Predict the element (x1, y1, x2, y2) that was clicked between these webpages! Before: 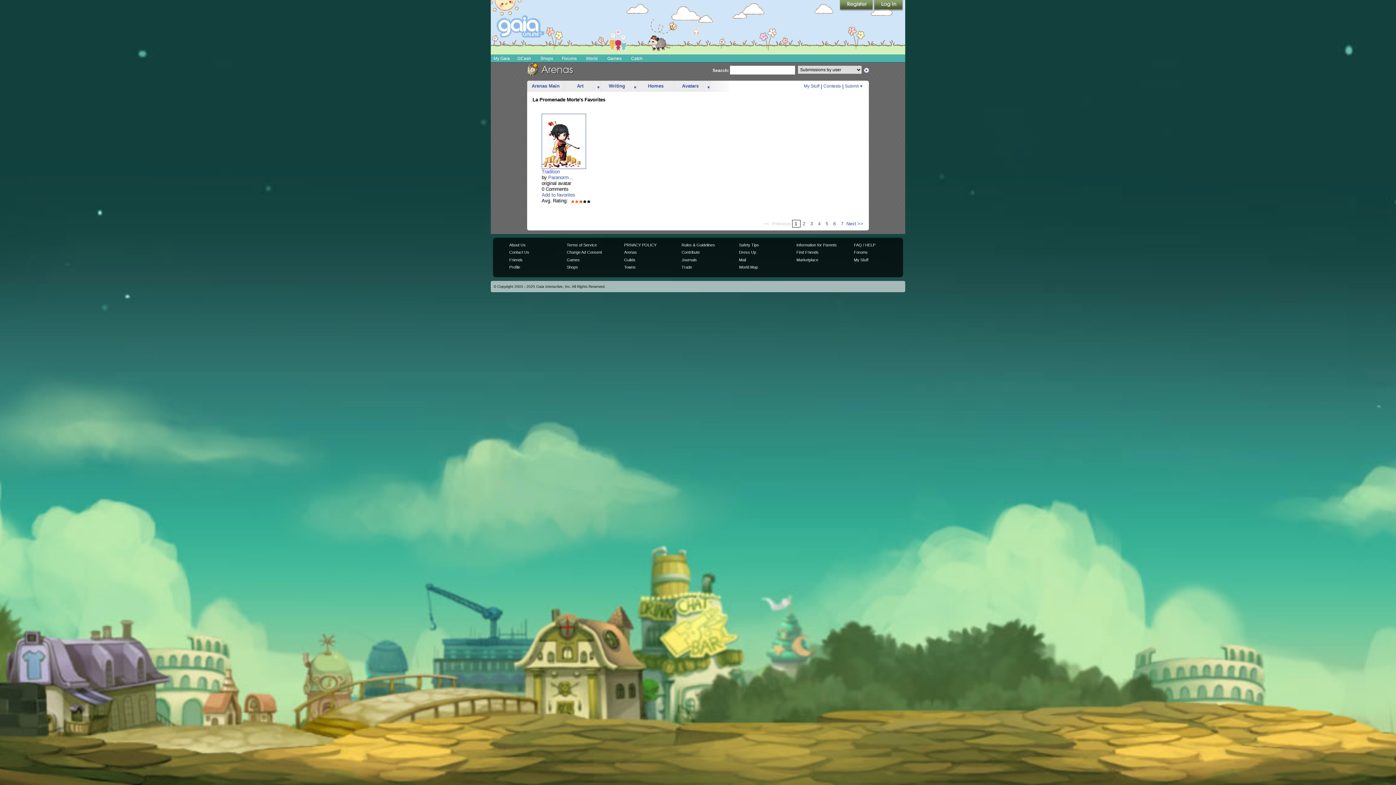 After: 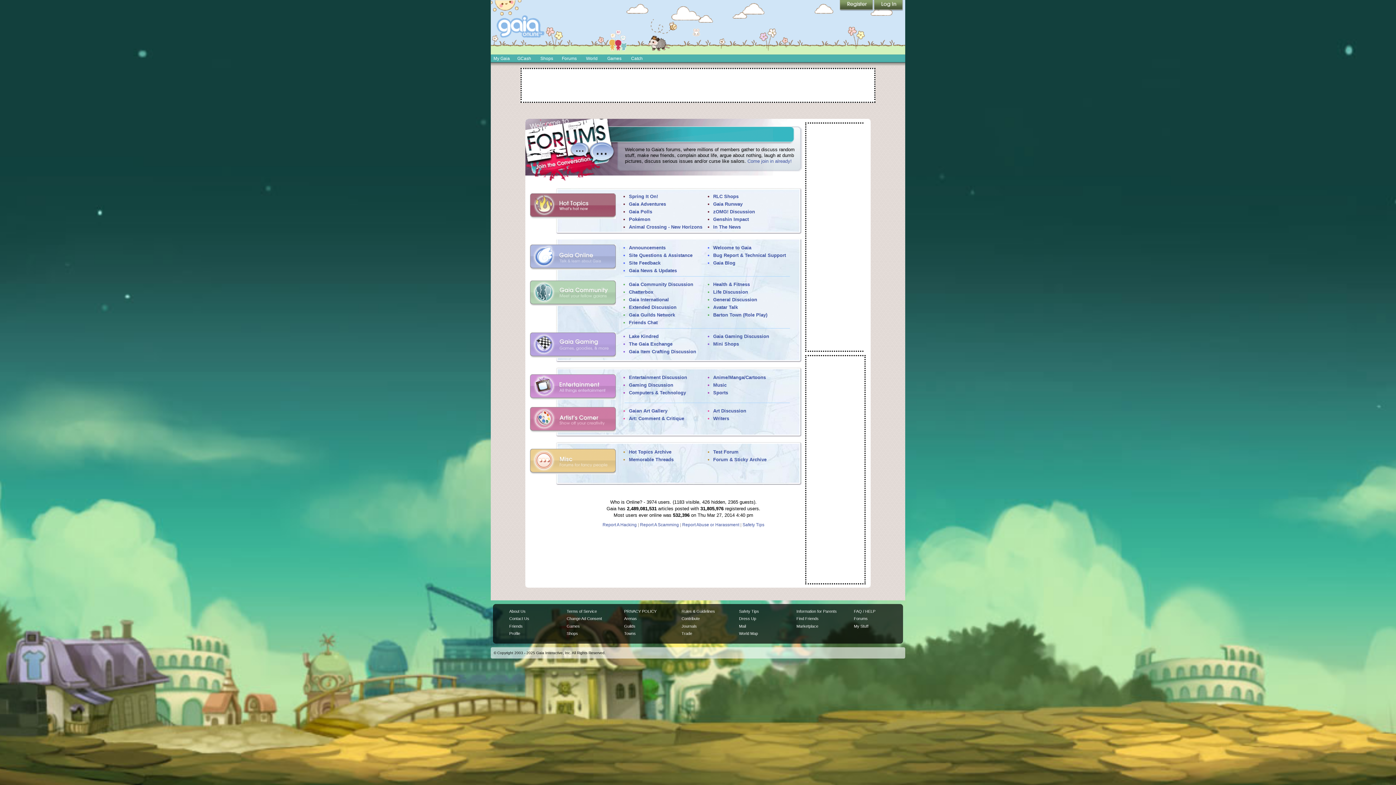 Action: label: Forums bbox: (558, 54, 580, 62)